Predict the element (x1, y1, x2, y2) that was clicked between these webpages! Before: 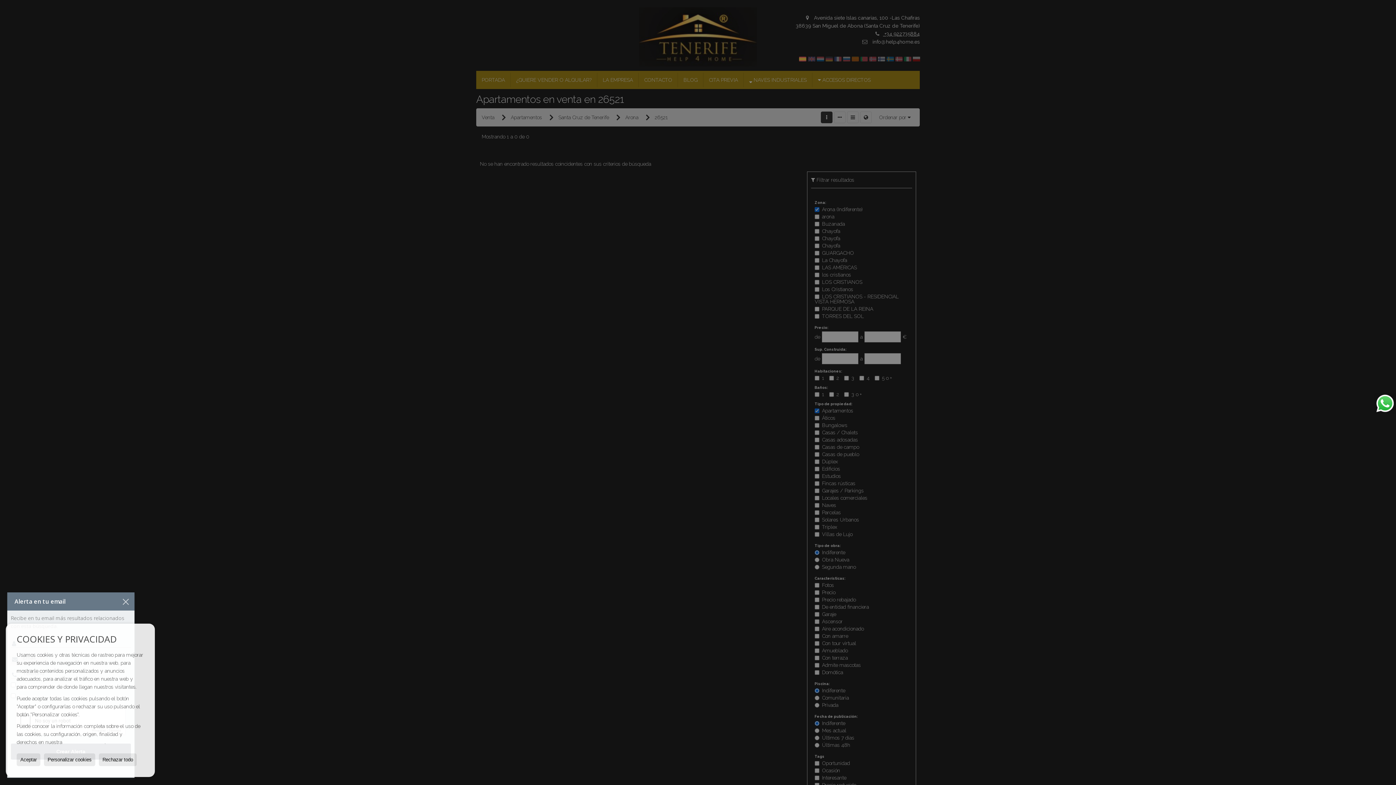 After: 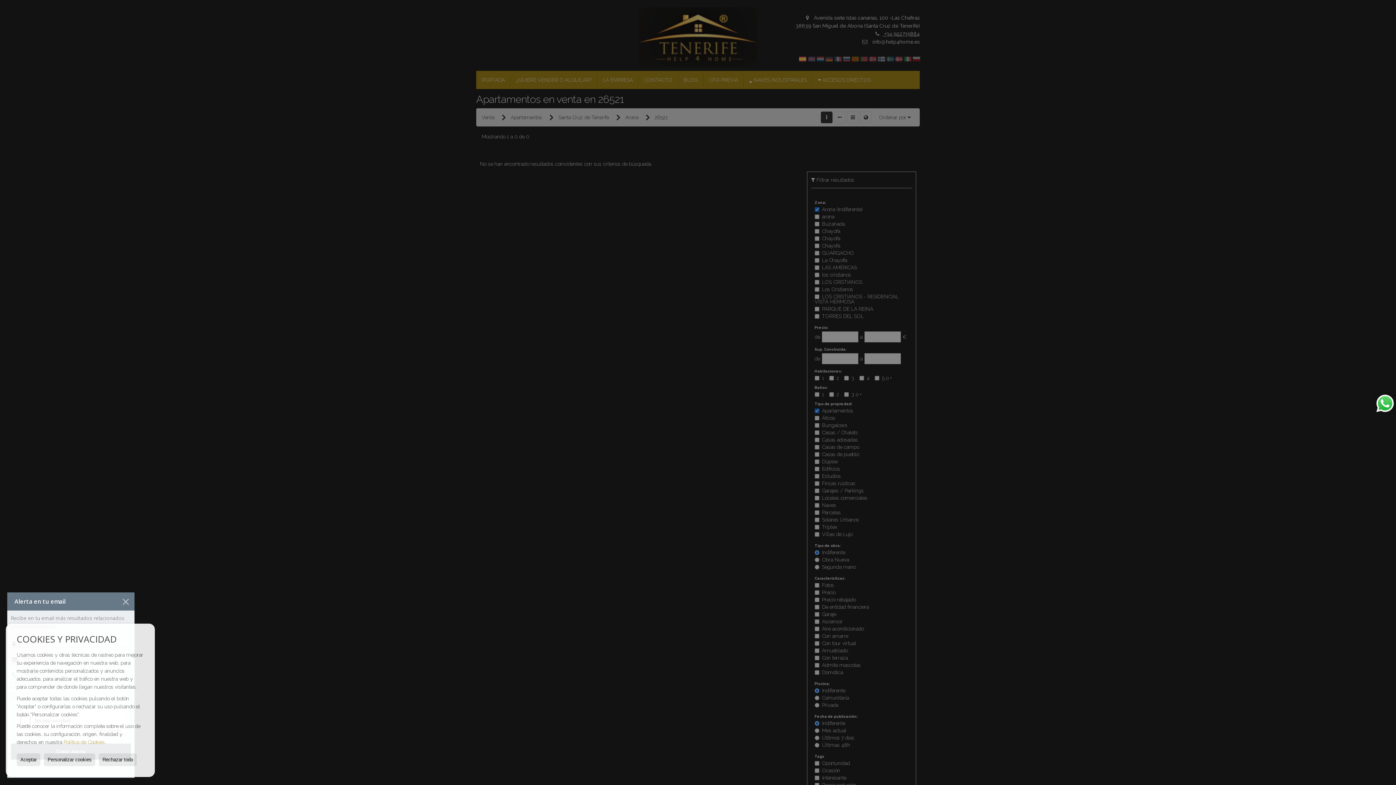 Action: label: Política de Cookies bbox: (63, 739, 104, 745)